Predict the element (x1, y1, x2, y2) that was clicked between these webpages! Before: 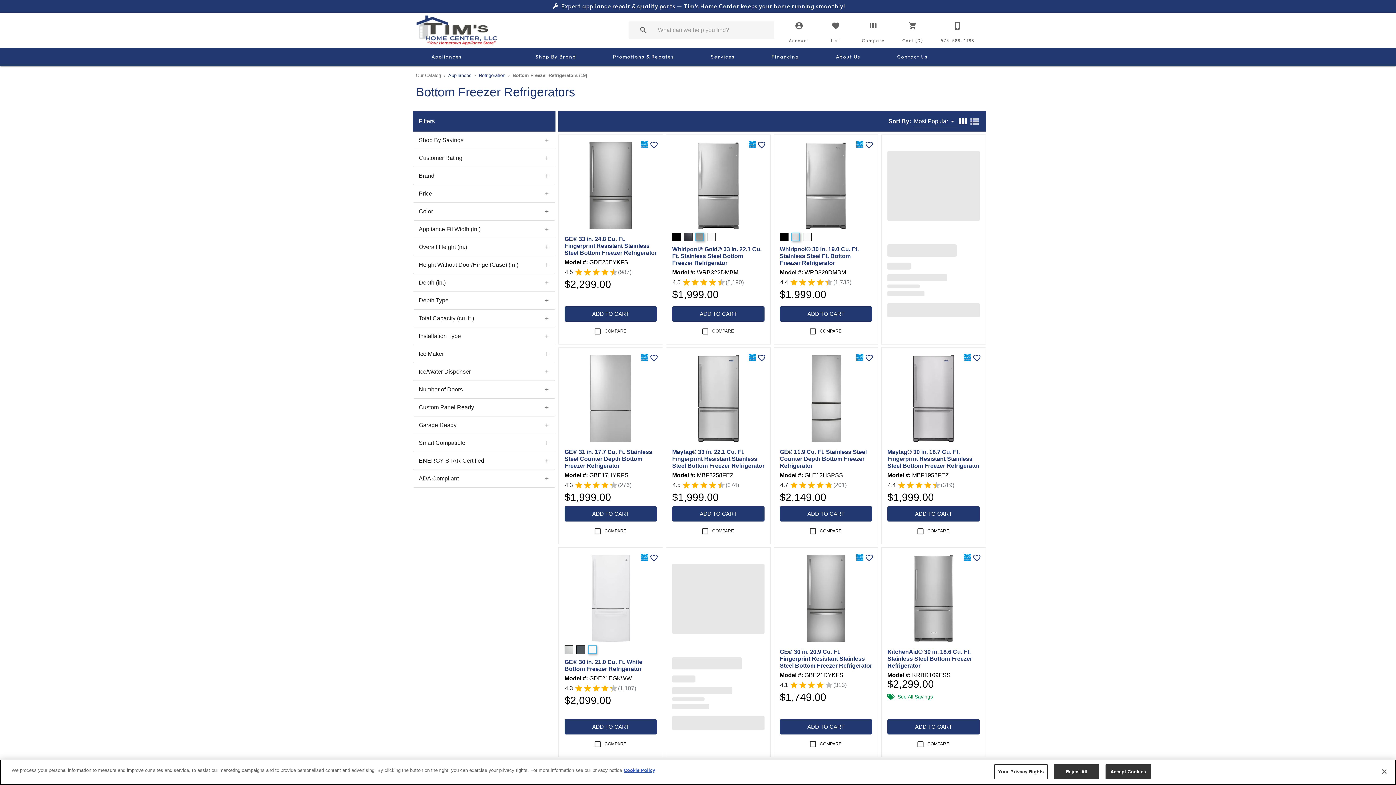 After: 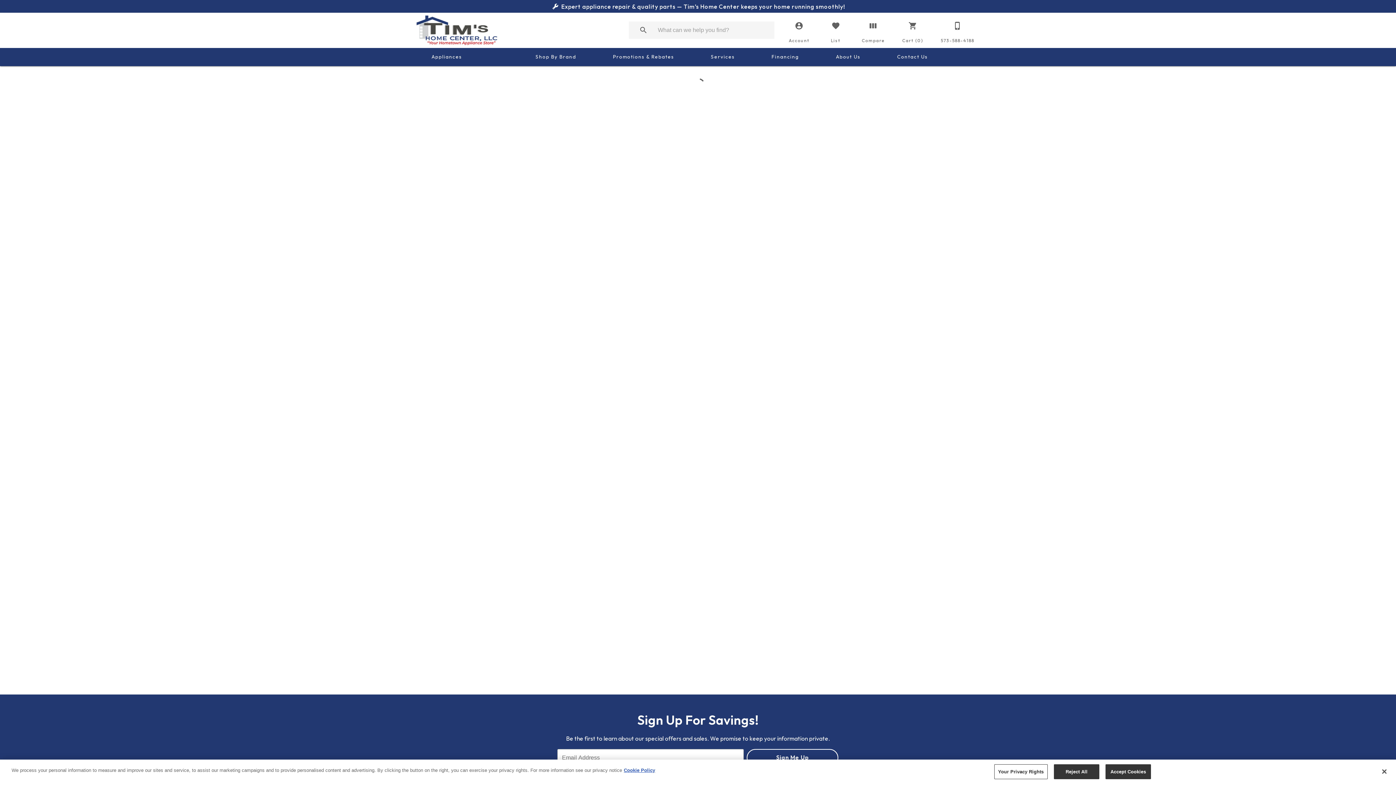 Action: label: GE® 30 in. 21.0 Cu. Ft. White Bottom Freezer Refrigerator bbox: (564, 658, 657, 672)